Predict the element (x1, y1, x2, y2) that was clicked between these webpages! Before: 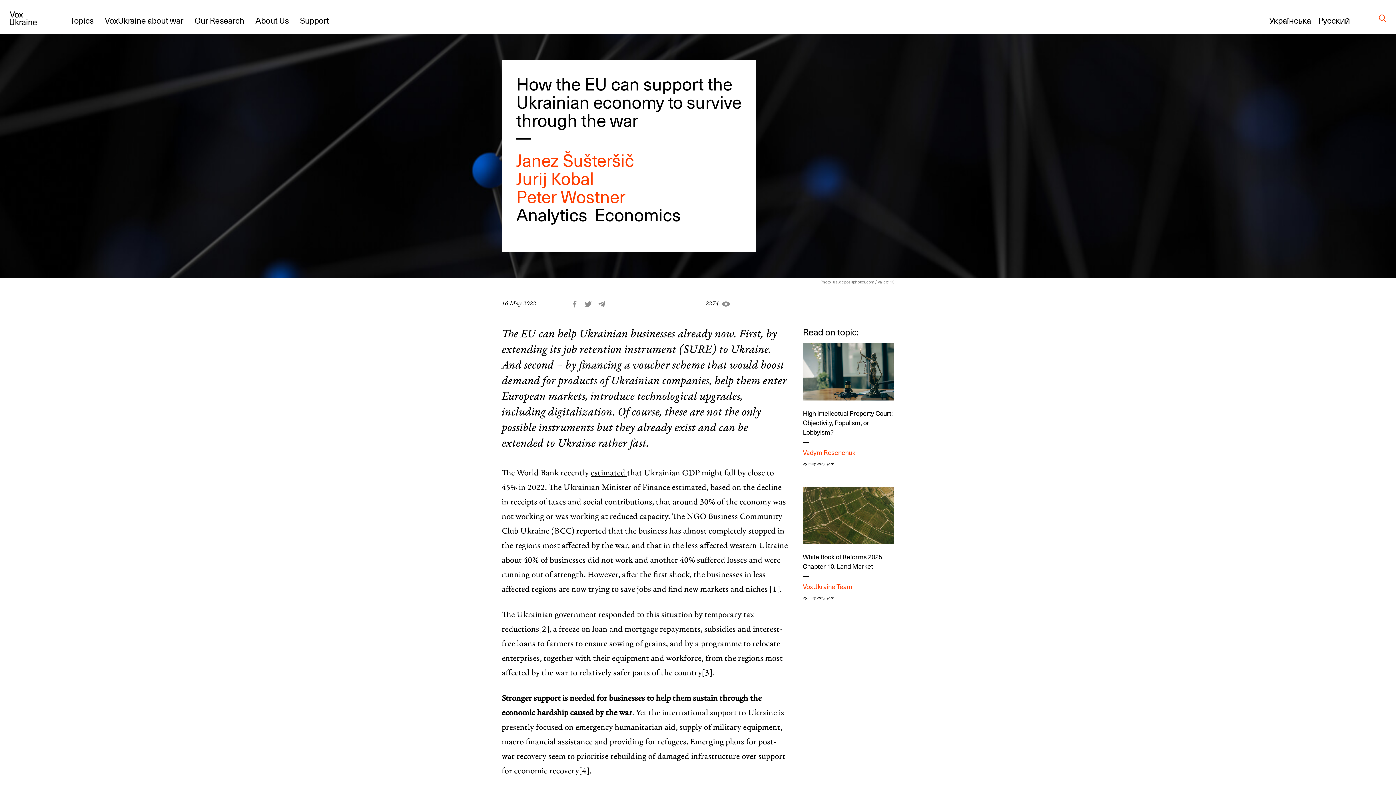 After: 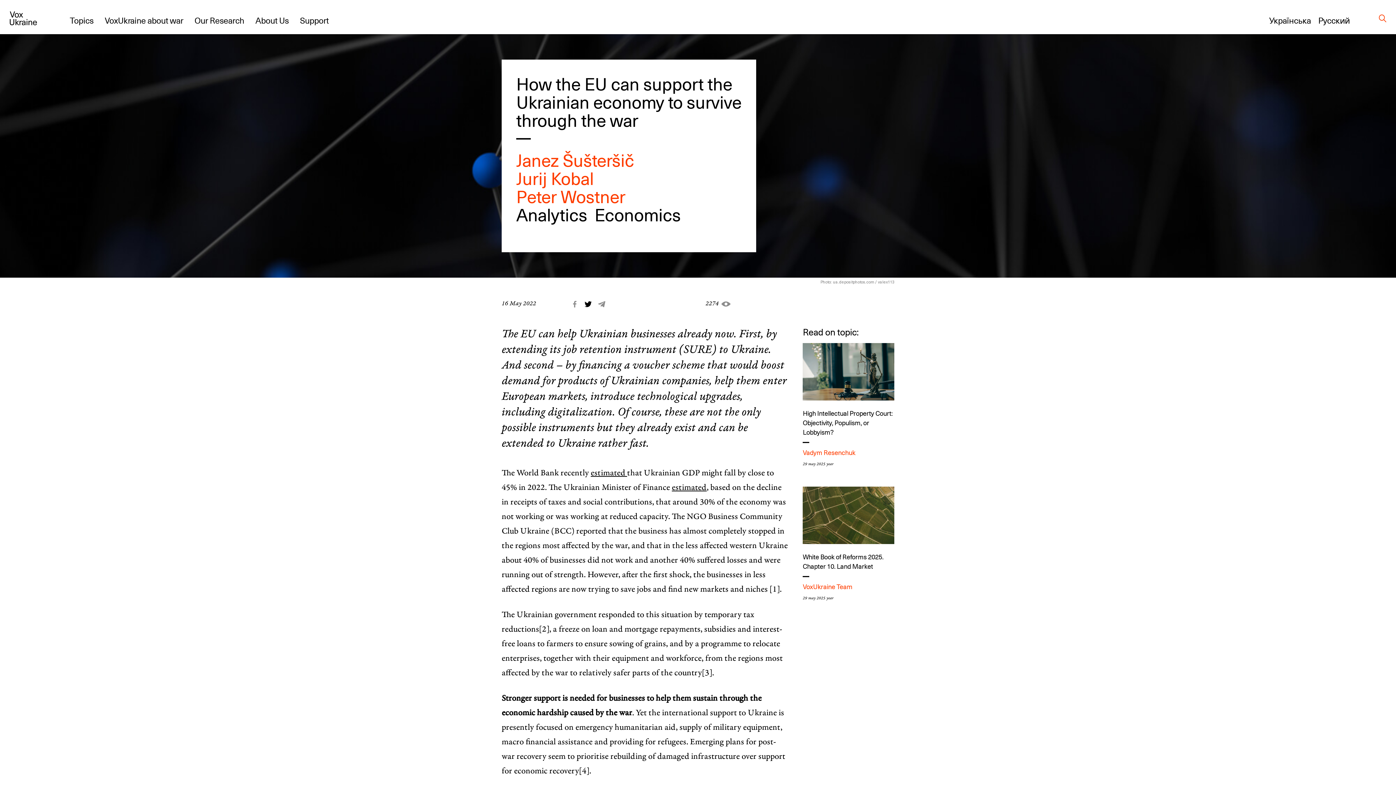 Action: bbox: (582, 300, 594, 308)